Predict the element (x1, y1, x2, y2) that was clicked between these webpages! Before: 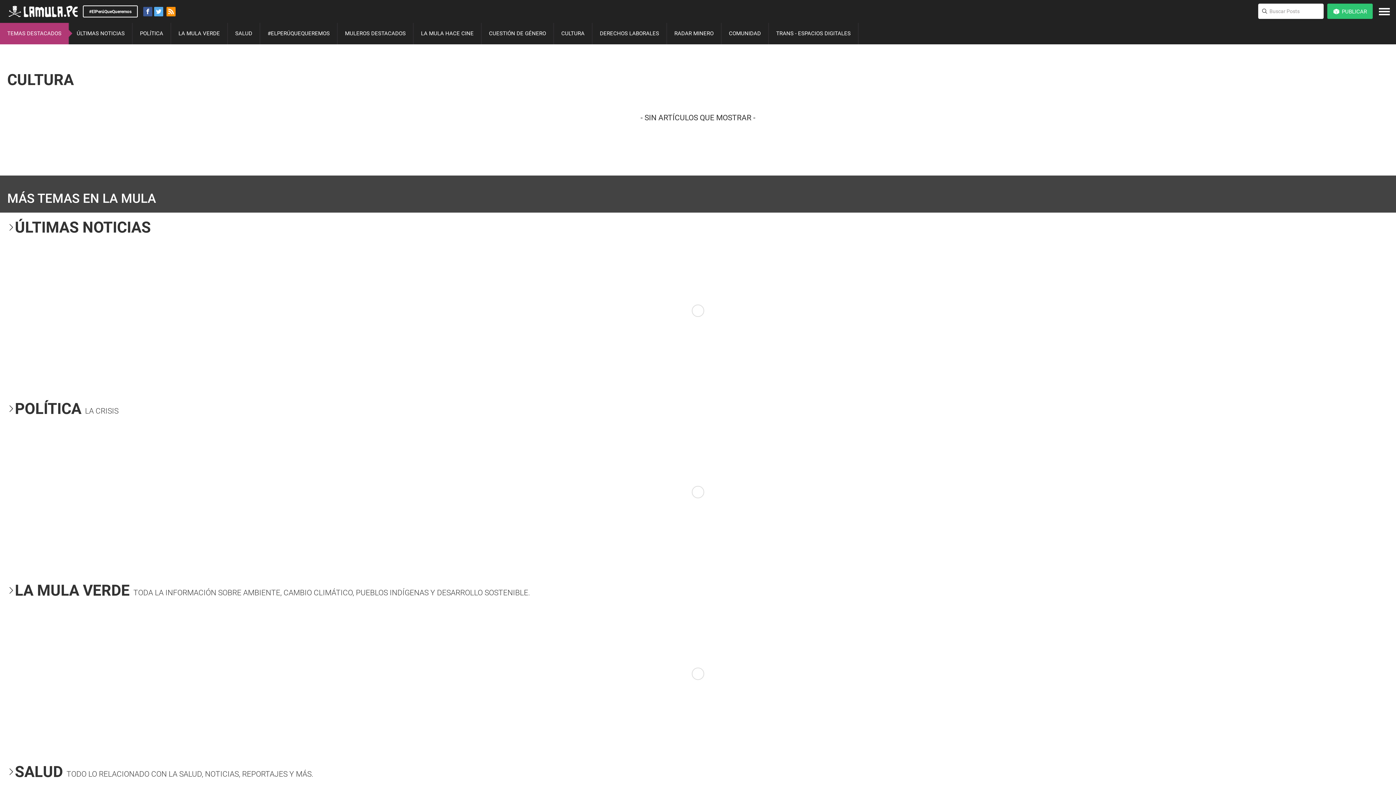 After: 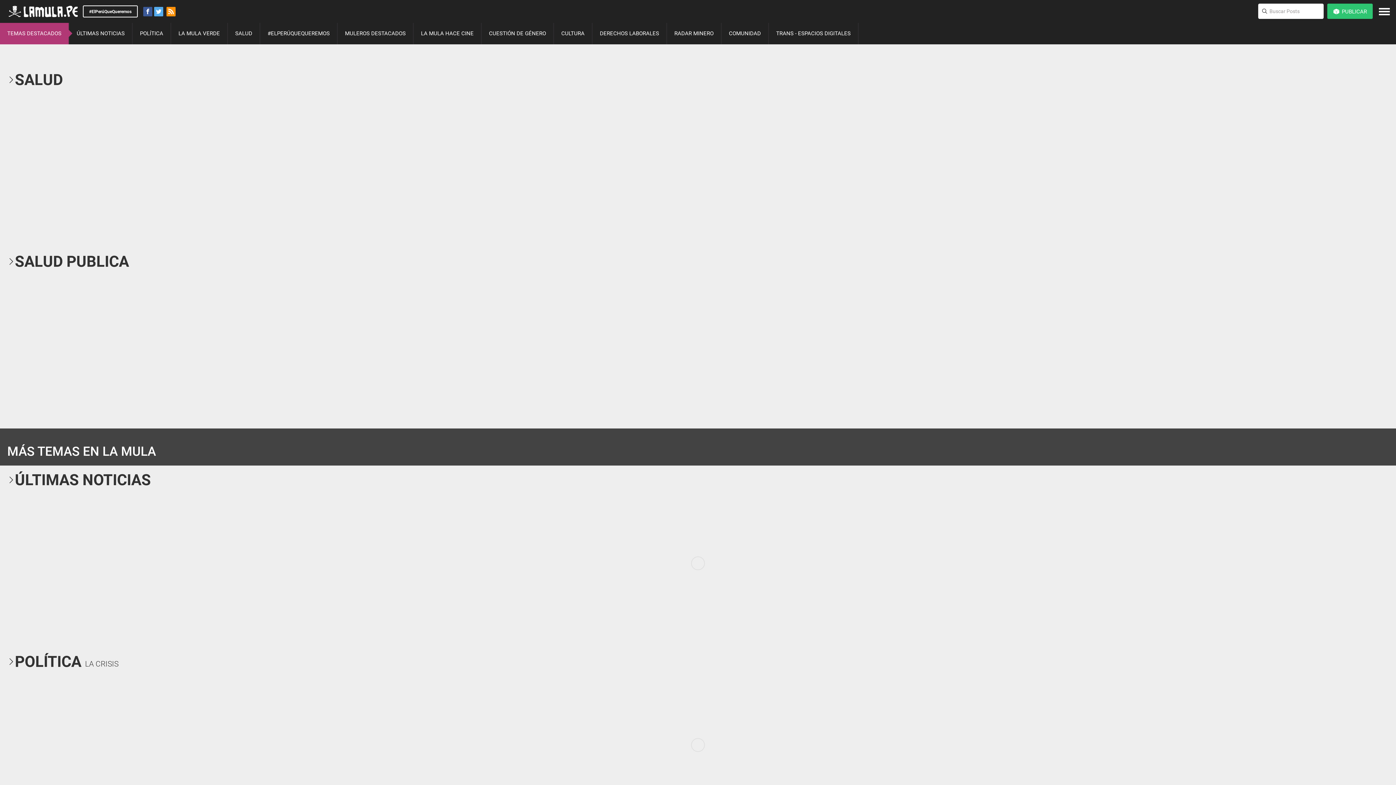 Action: label: SALUD bbox: (228, 22, 259, 44)